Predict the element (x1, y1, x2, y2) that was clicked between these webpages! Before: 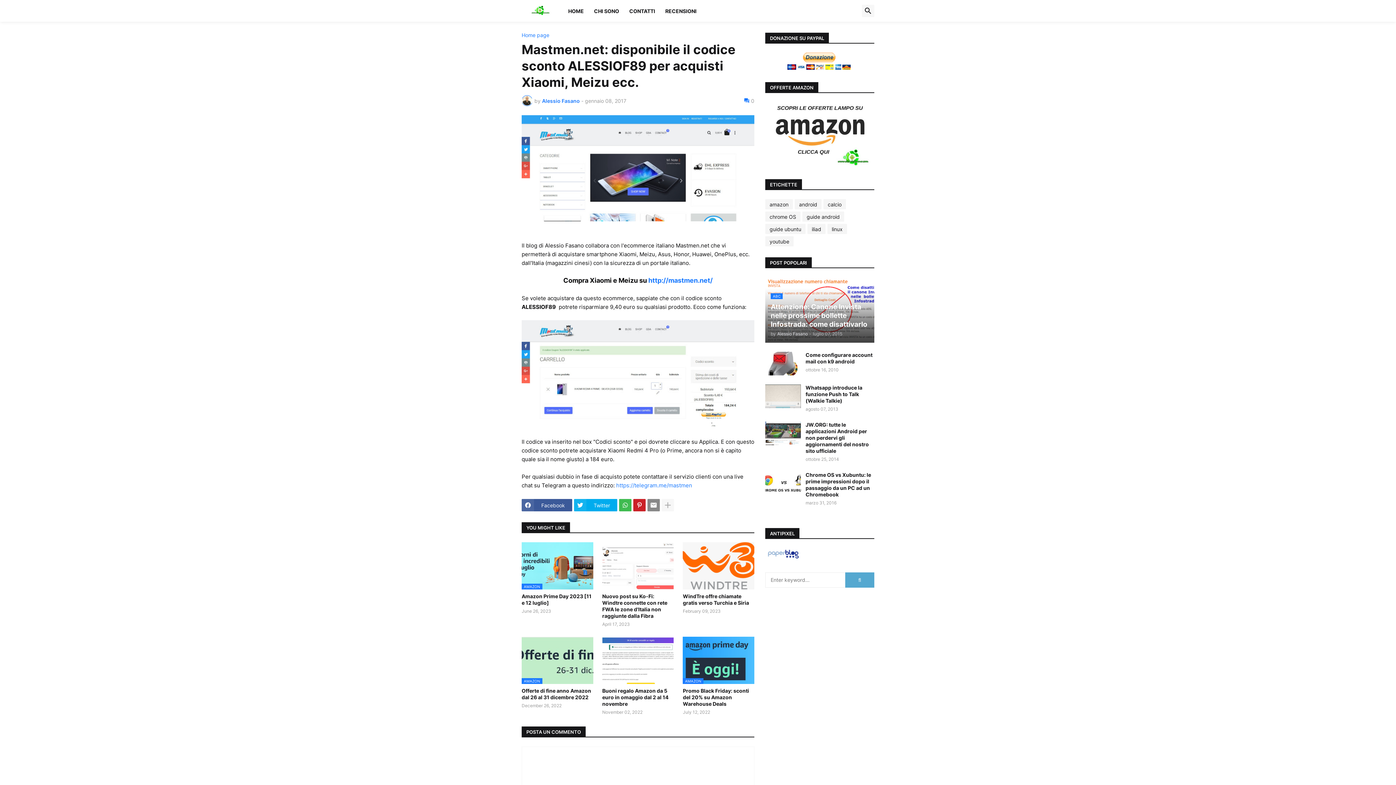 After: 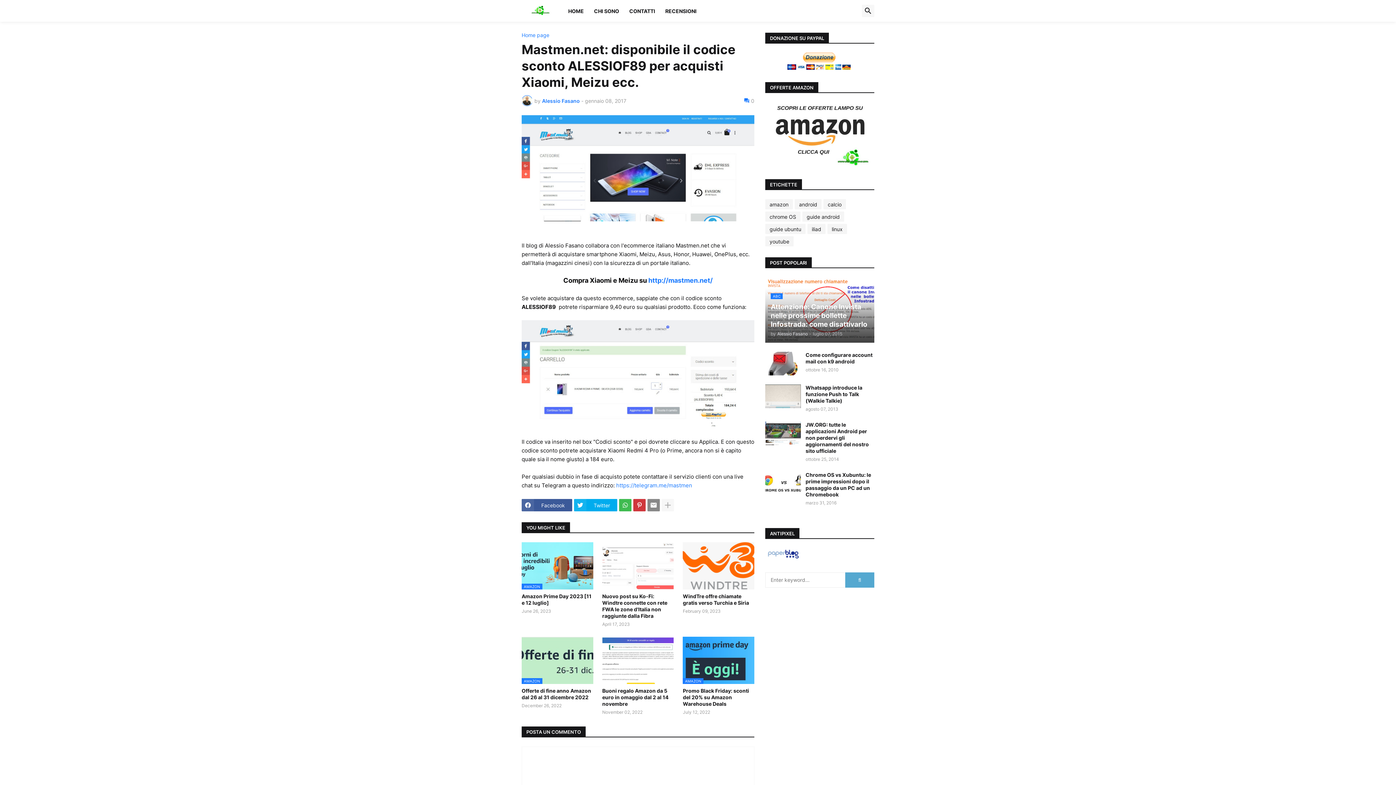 Action: bbox: (633, 499, 645, 511)